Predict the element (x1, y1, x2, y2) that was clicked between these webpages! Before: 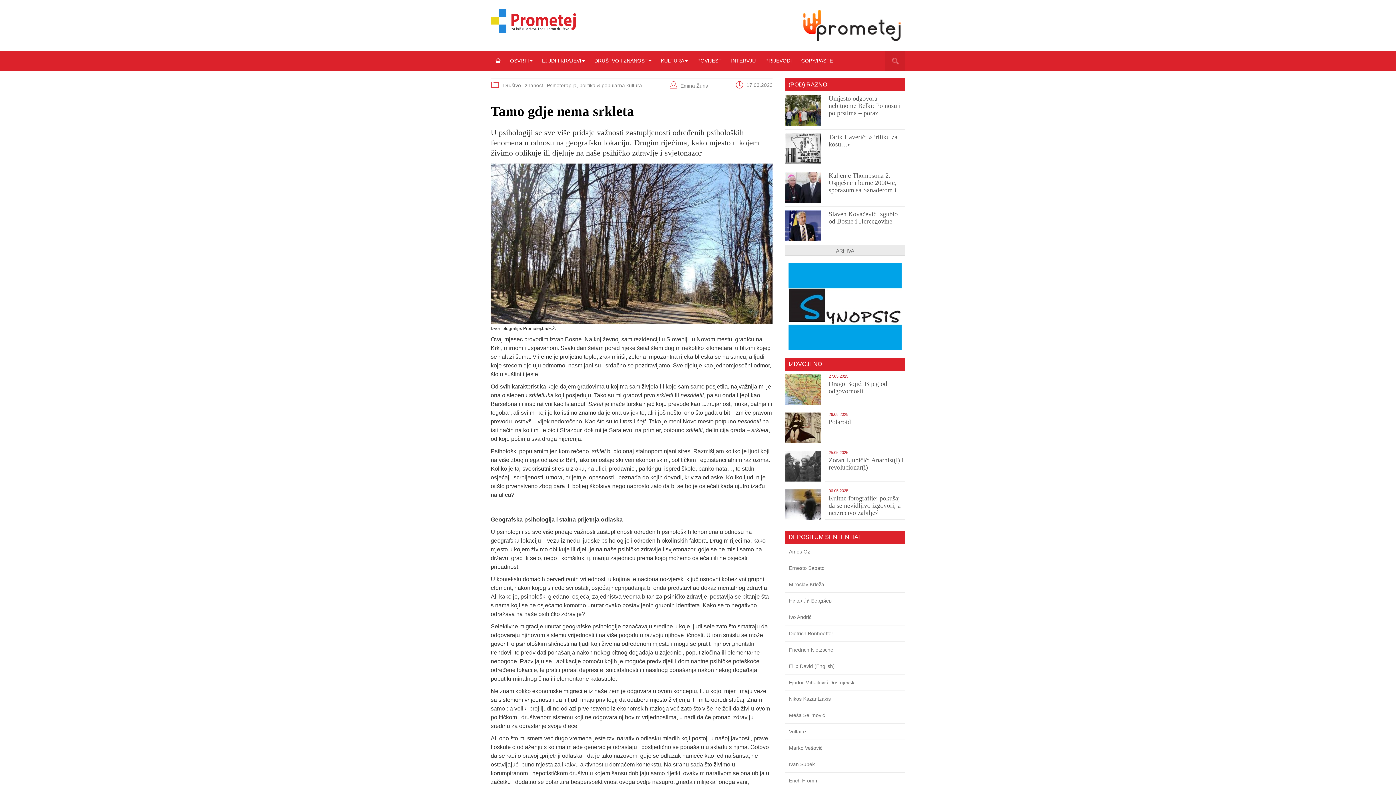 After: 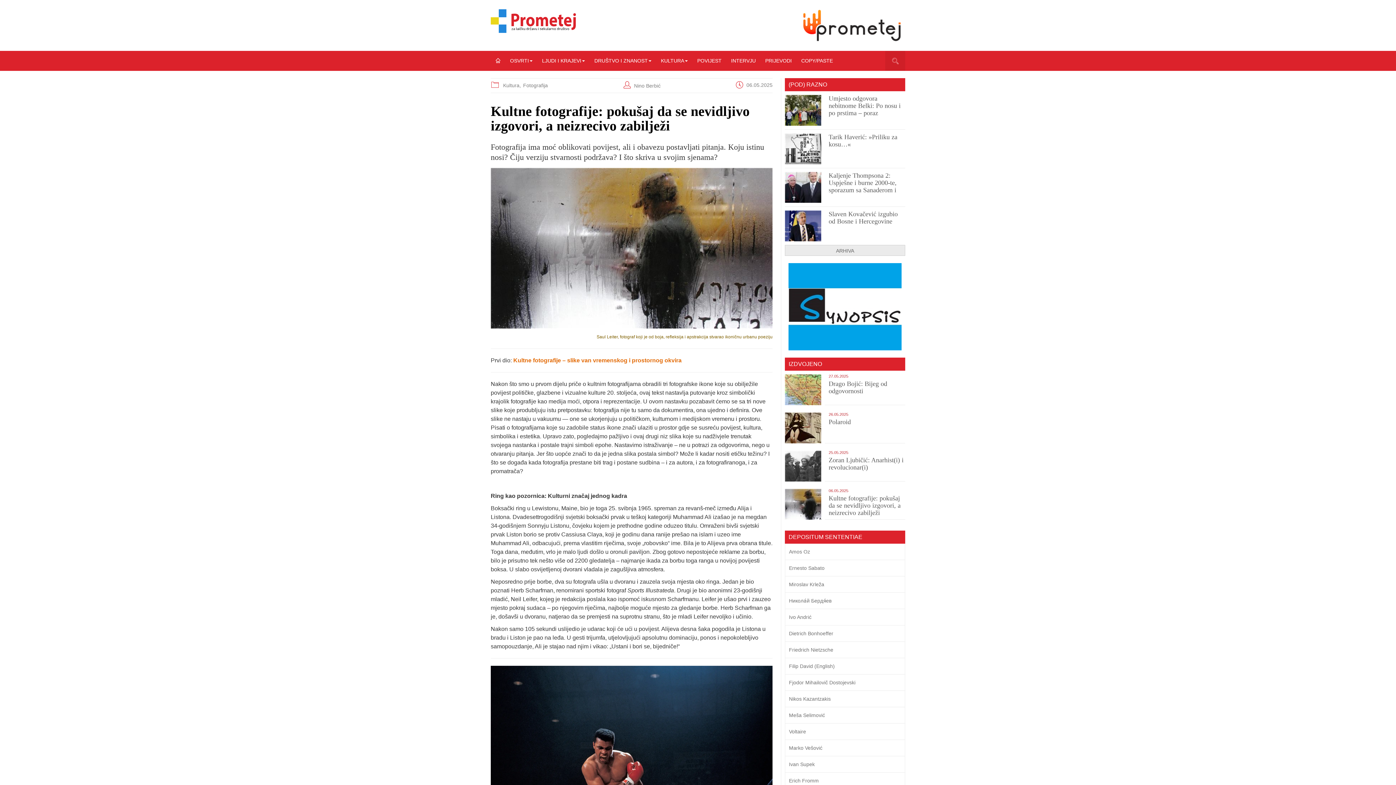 Action: bbox: (828, 494, 900, 516) label: Kultne fotografije: pokušaj da se nevidljivo izgovori, a neizrecivo zabilježi